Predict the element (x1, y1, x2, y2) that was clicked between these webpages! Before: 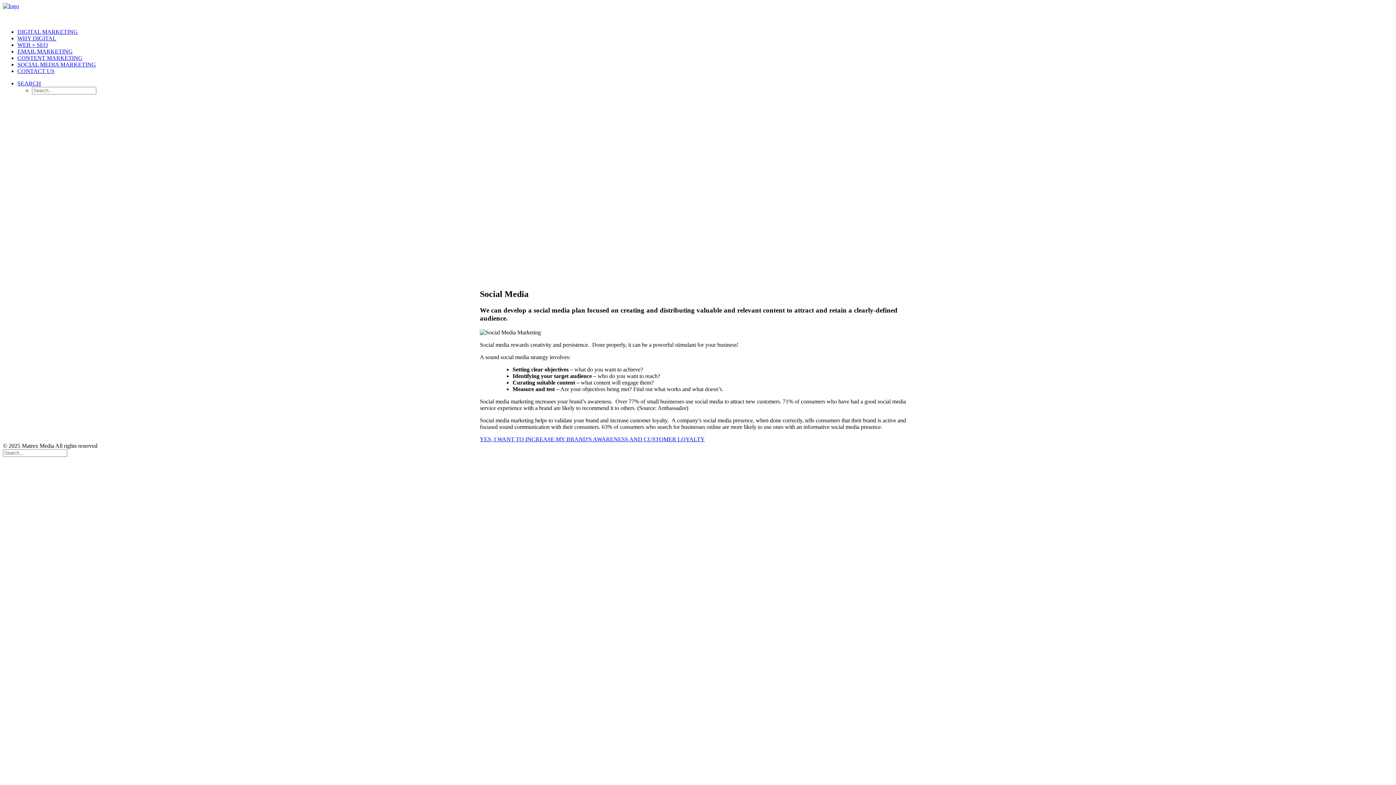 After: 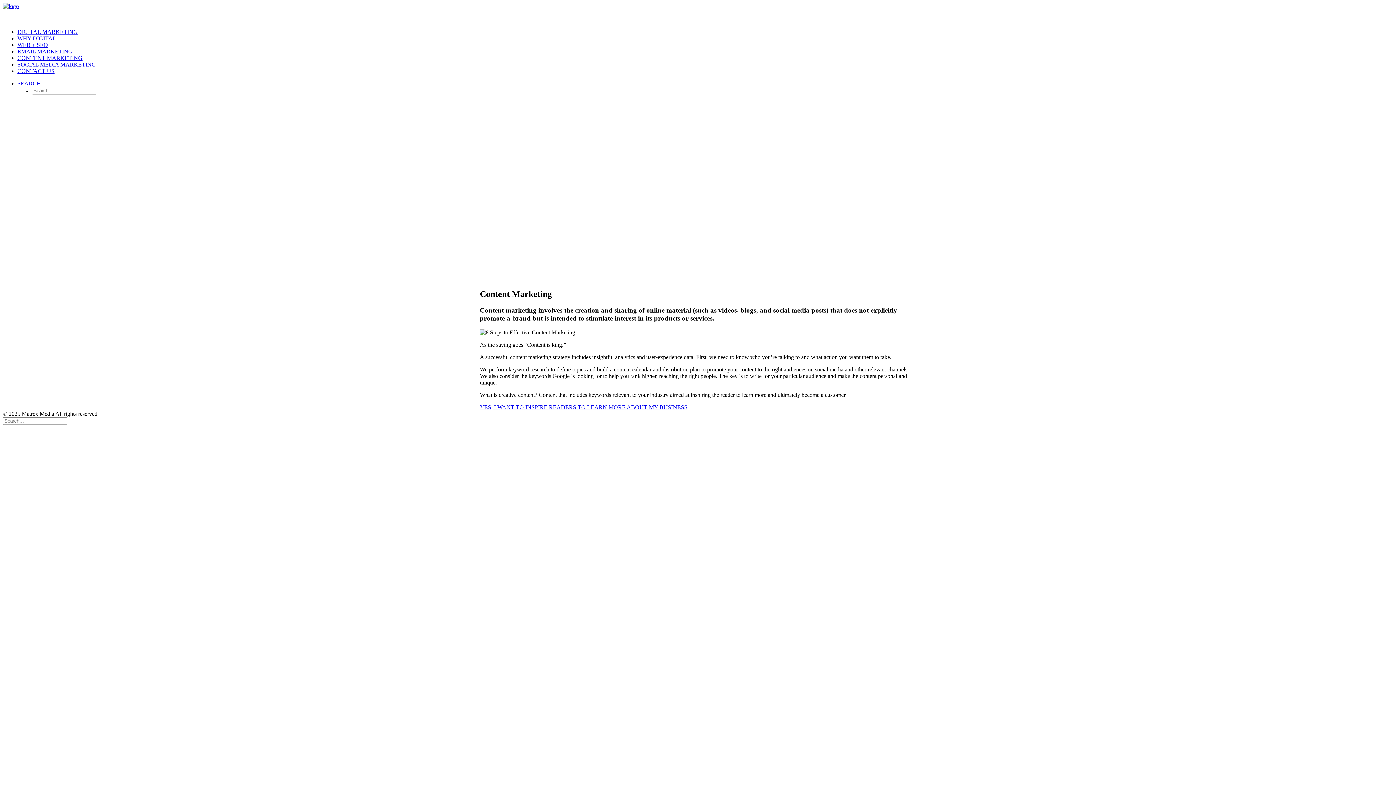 Action: bbox: (17, 54, 82, 61) label: CONTENT MARKETING